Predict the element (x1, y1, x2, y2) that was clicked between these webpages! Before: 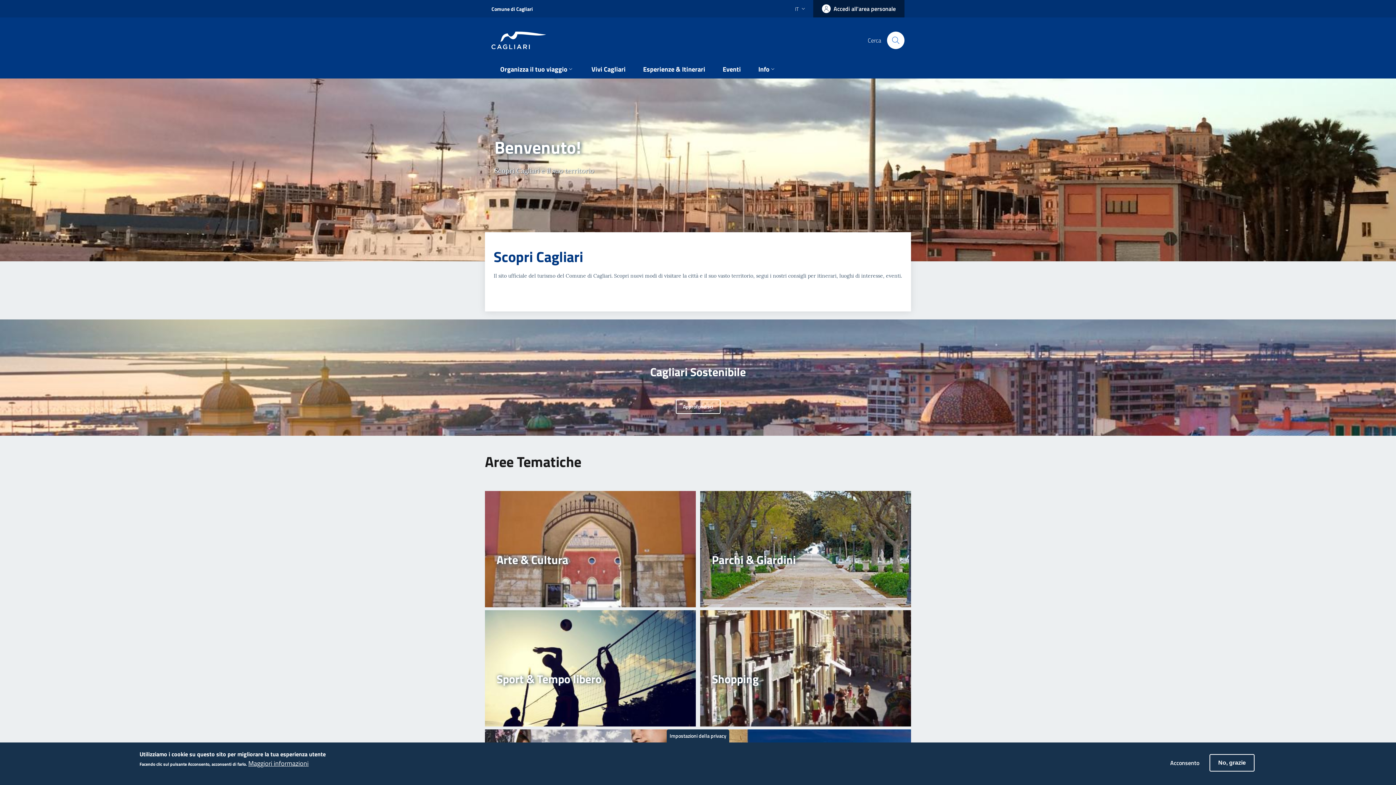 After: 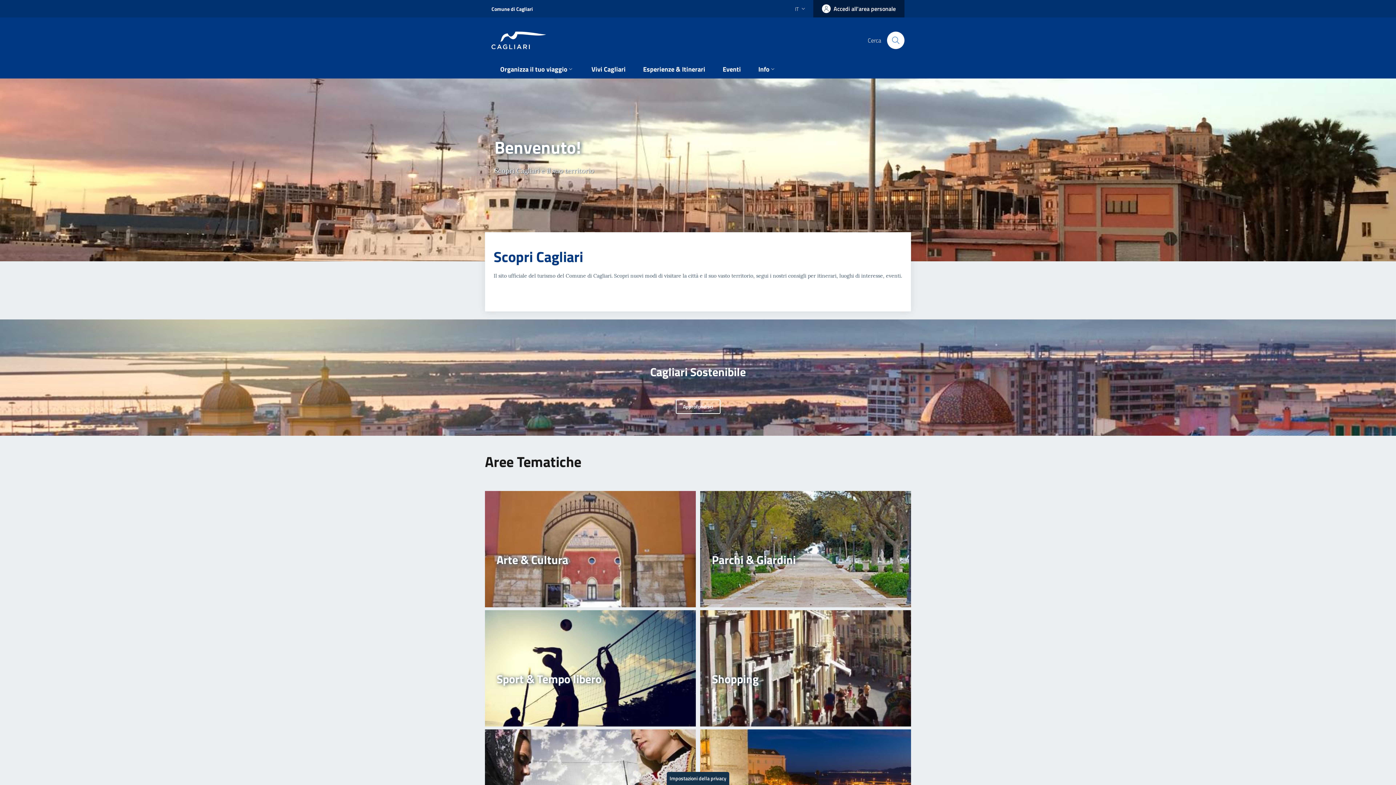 Action: label: Acconsento bbox: (1161, 754, 1208, 772)